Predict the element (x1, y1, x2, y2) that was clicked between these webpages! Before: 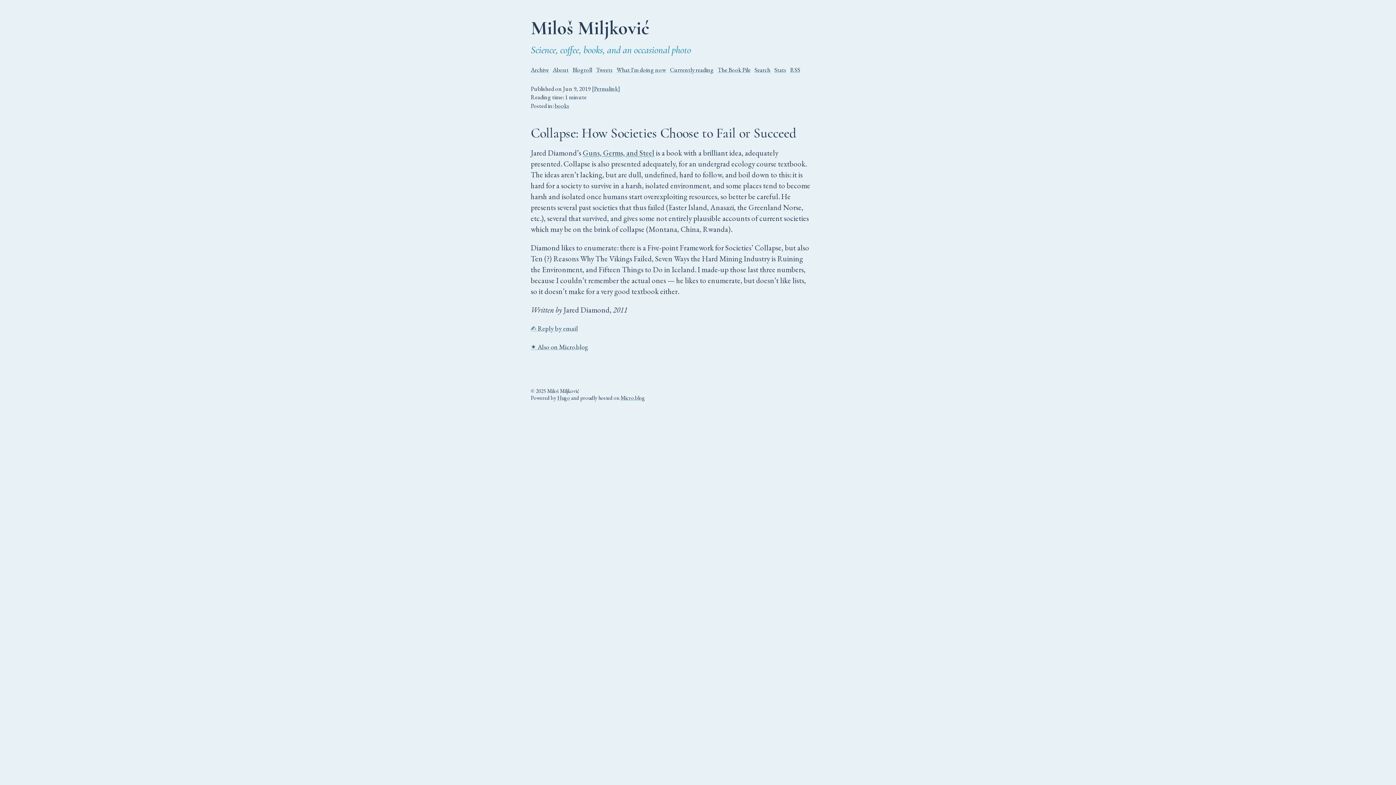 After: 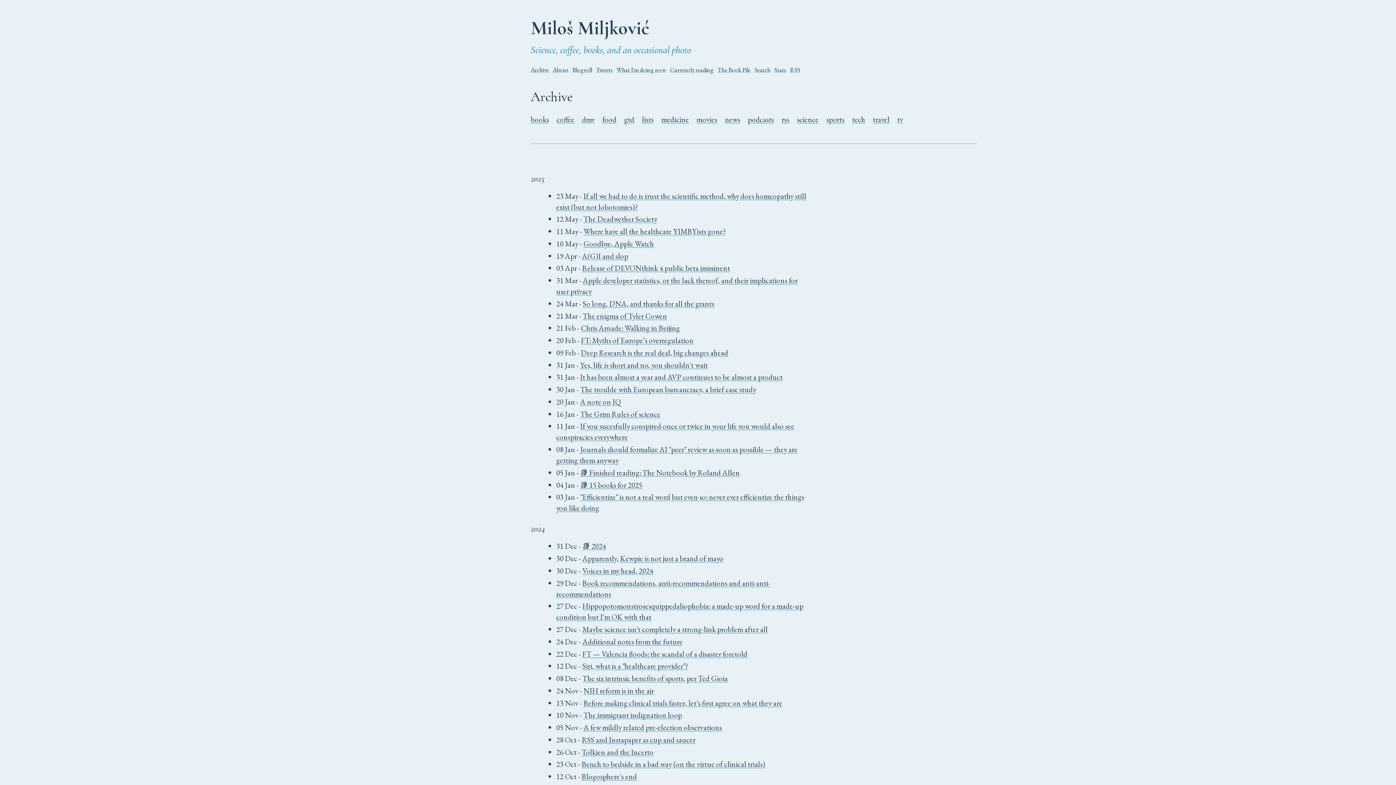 Action: bbox: (530, 65, 549, 73) label: Archive